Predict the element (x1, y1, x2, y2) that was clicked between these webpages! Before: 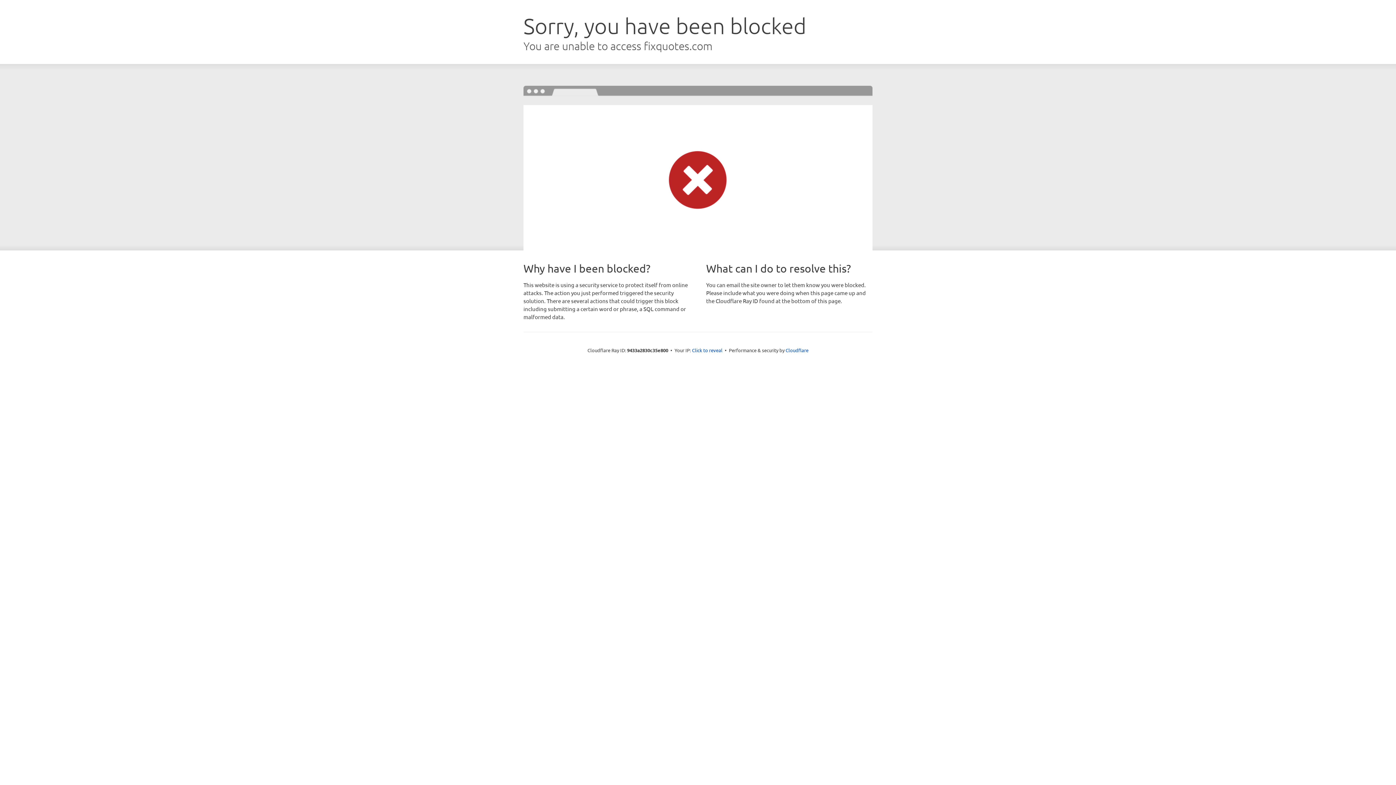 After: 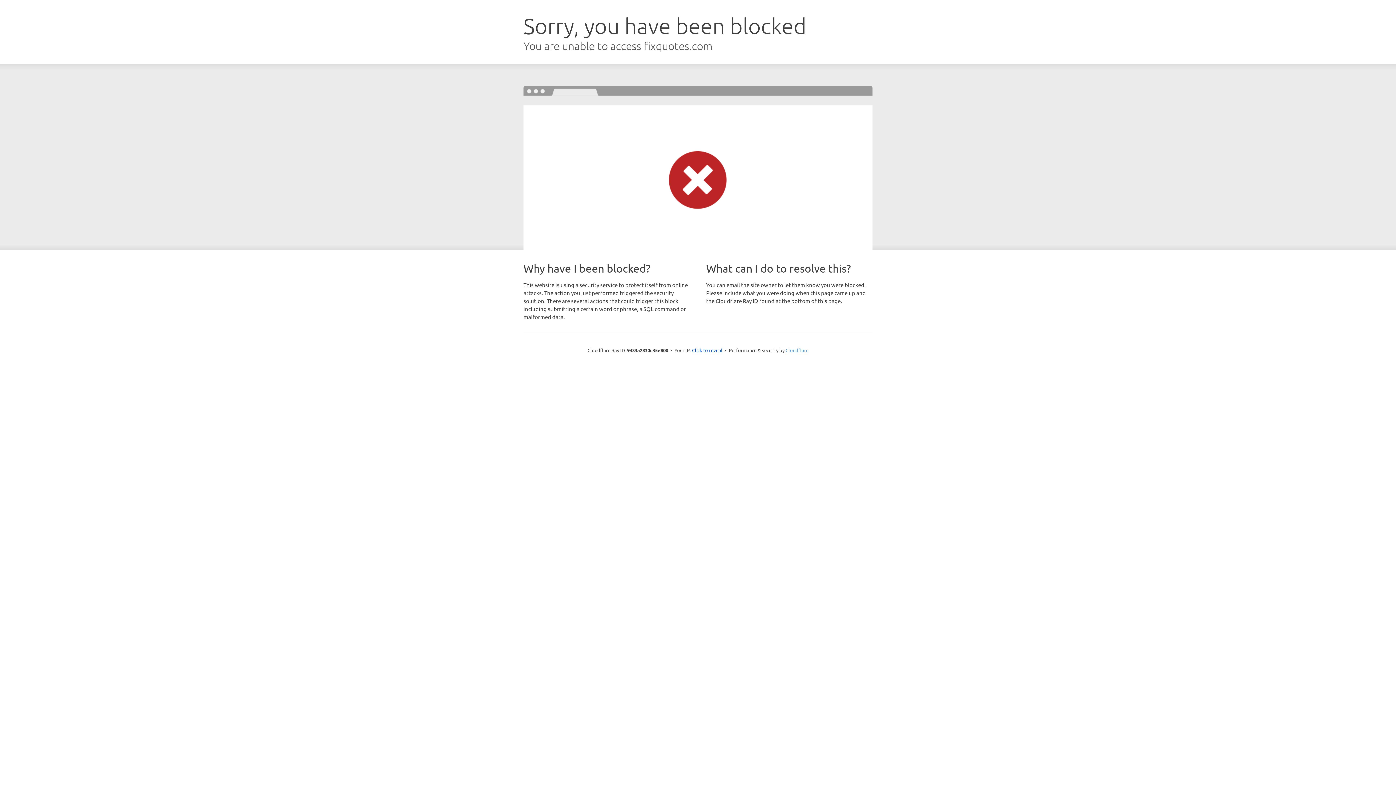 Action: bbox: (785, 347, 808, 353) label: Cloudflare